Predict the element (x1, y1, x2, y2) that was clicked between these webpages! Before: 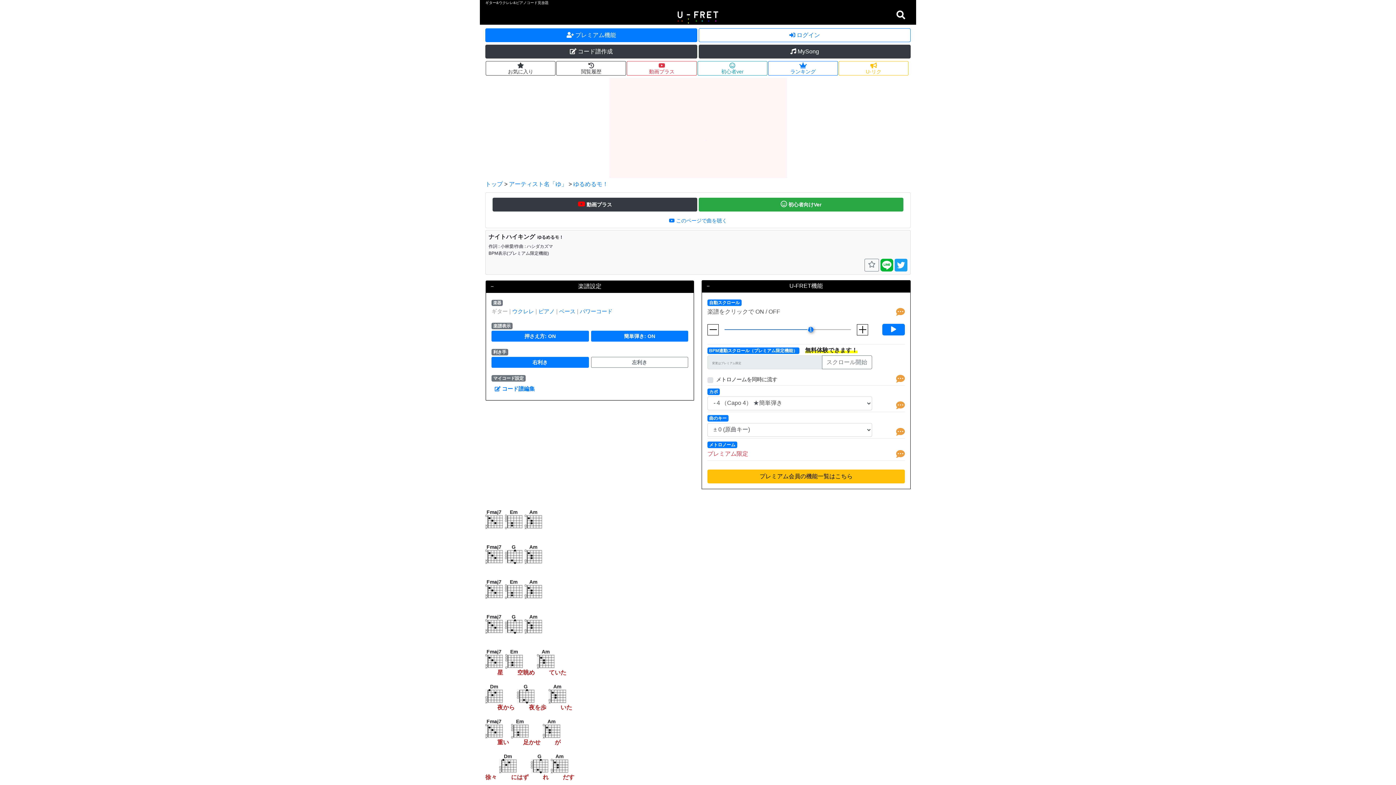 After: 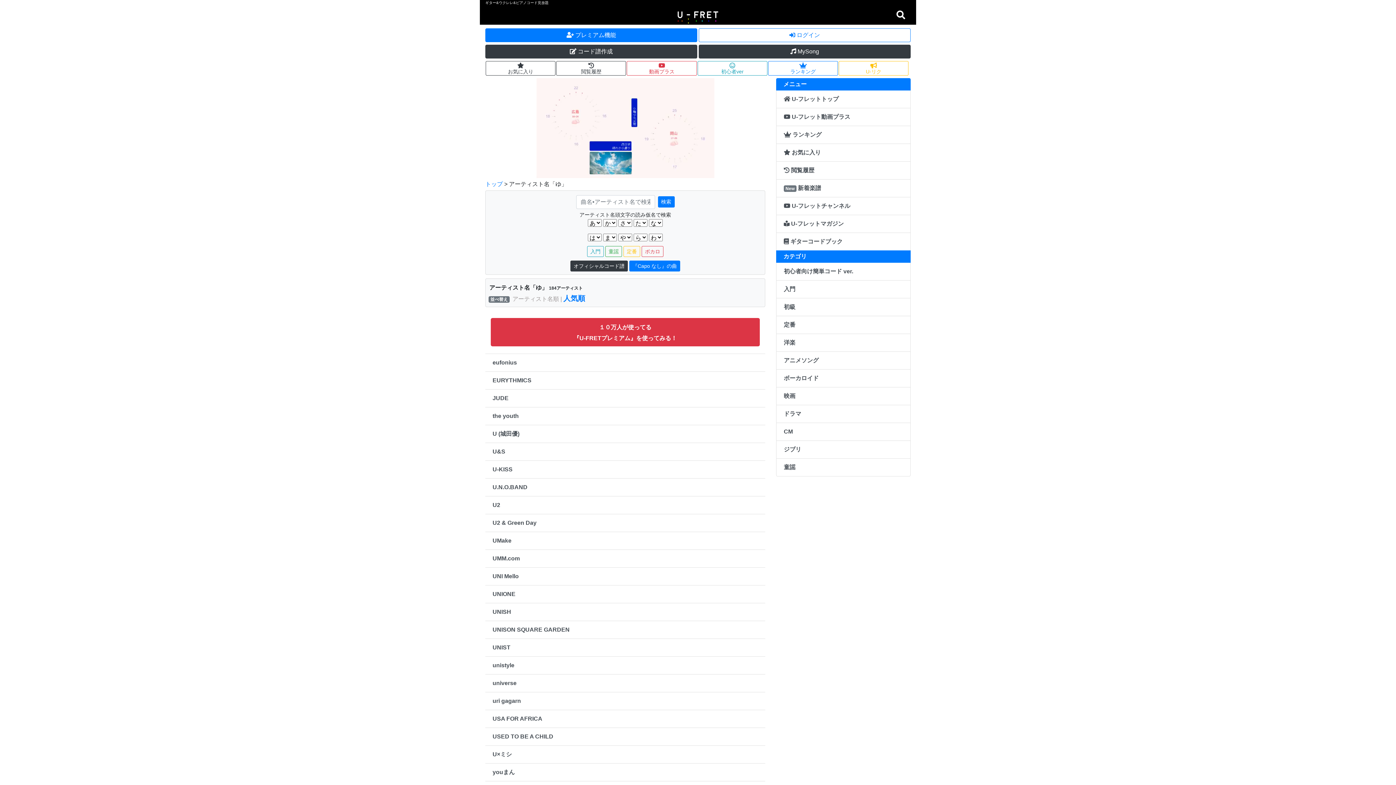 Action: bbox: (509, 181, 567, 187) label: アーティスト名「ゆ」